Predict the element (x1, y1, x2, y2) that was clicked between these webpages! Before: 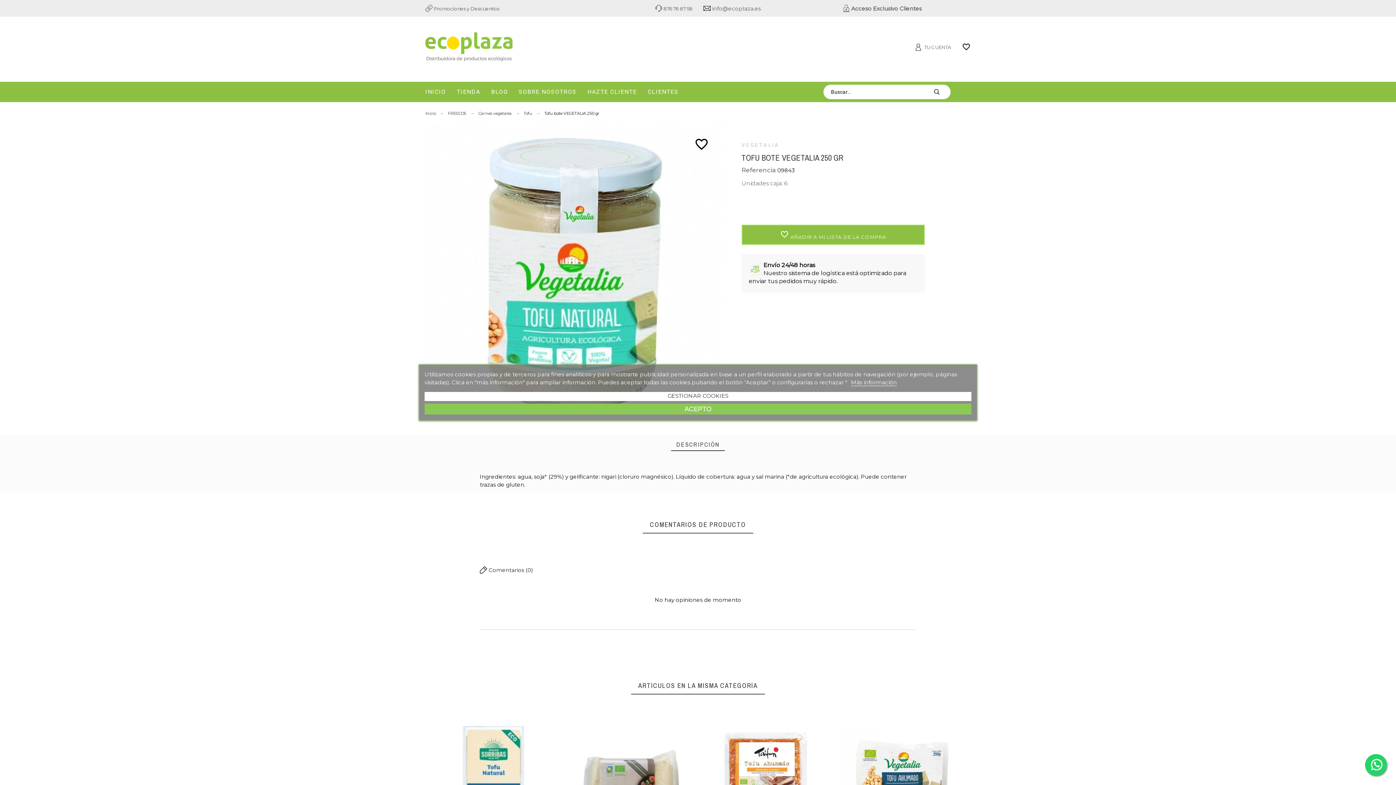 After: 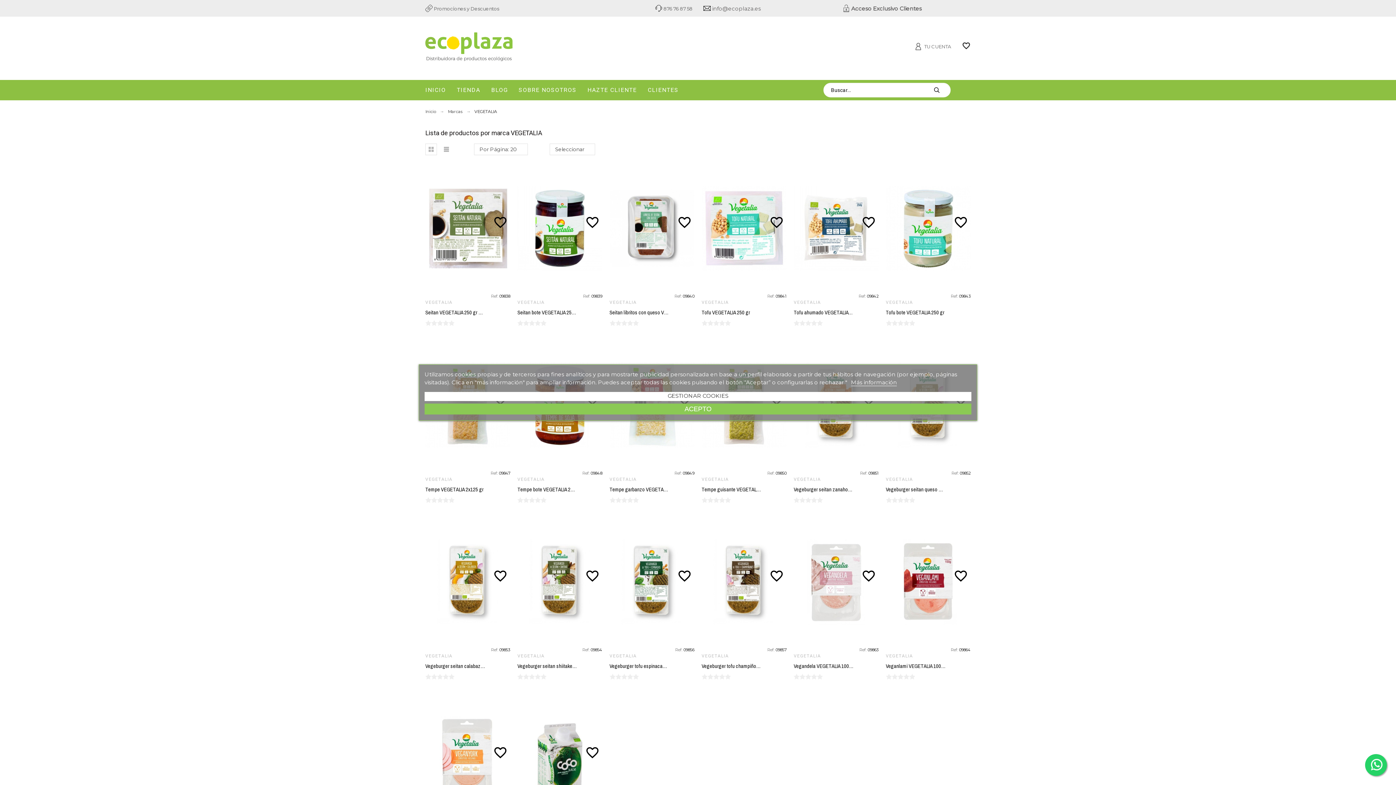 Action: label: VEGETALIA bbox: (741, 142, 779, 147)